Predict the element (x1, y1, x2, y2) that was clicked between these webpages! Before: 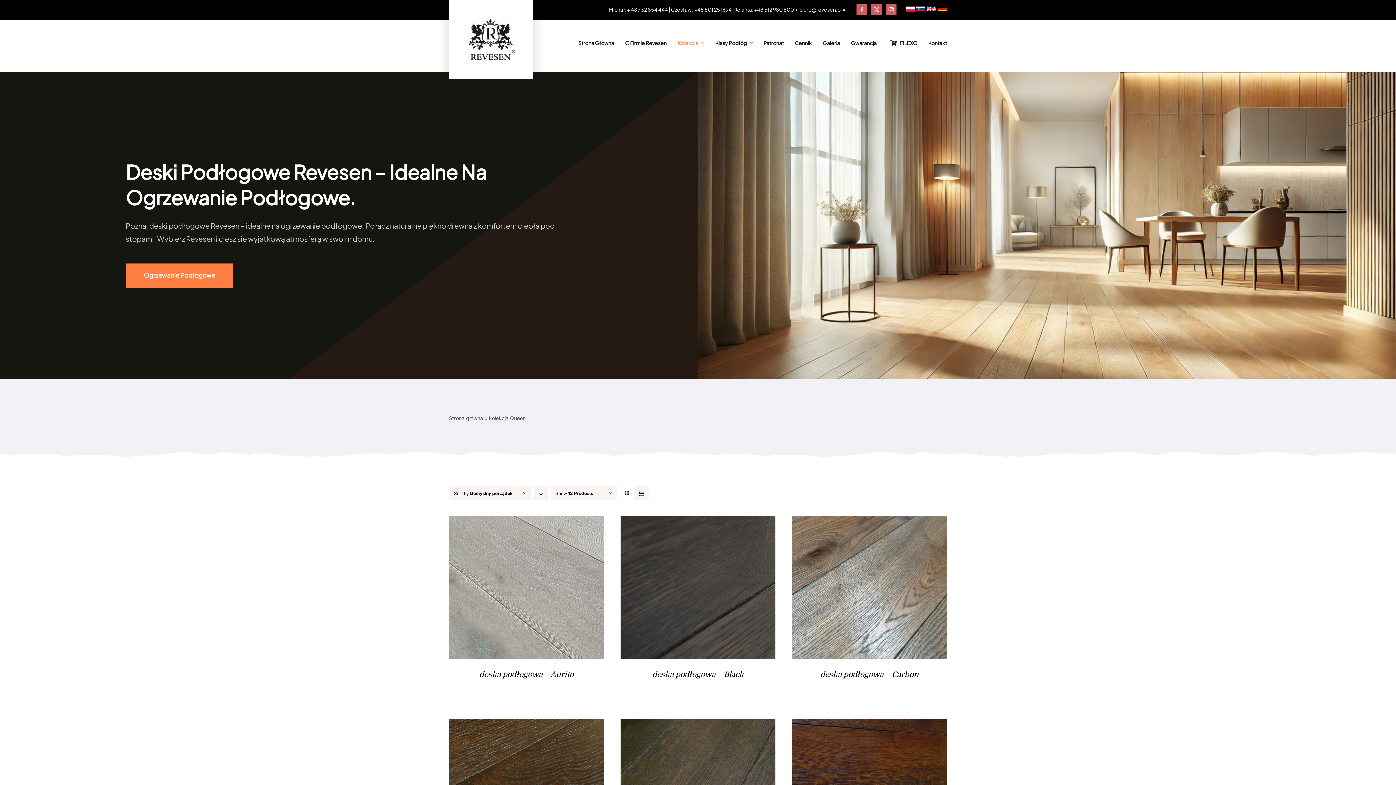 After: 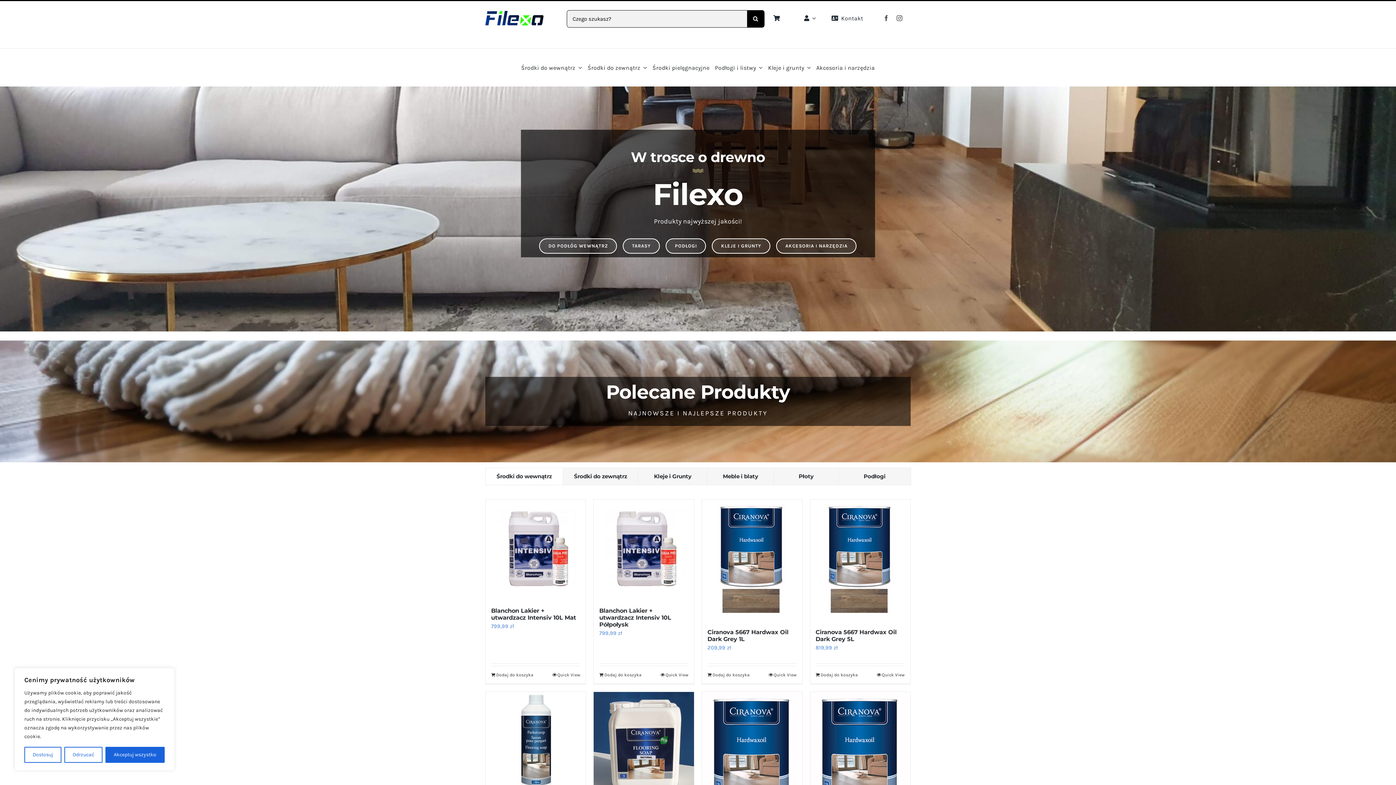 Action: label: FILEXO bbox: (887, 30, 917, 55)